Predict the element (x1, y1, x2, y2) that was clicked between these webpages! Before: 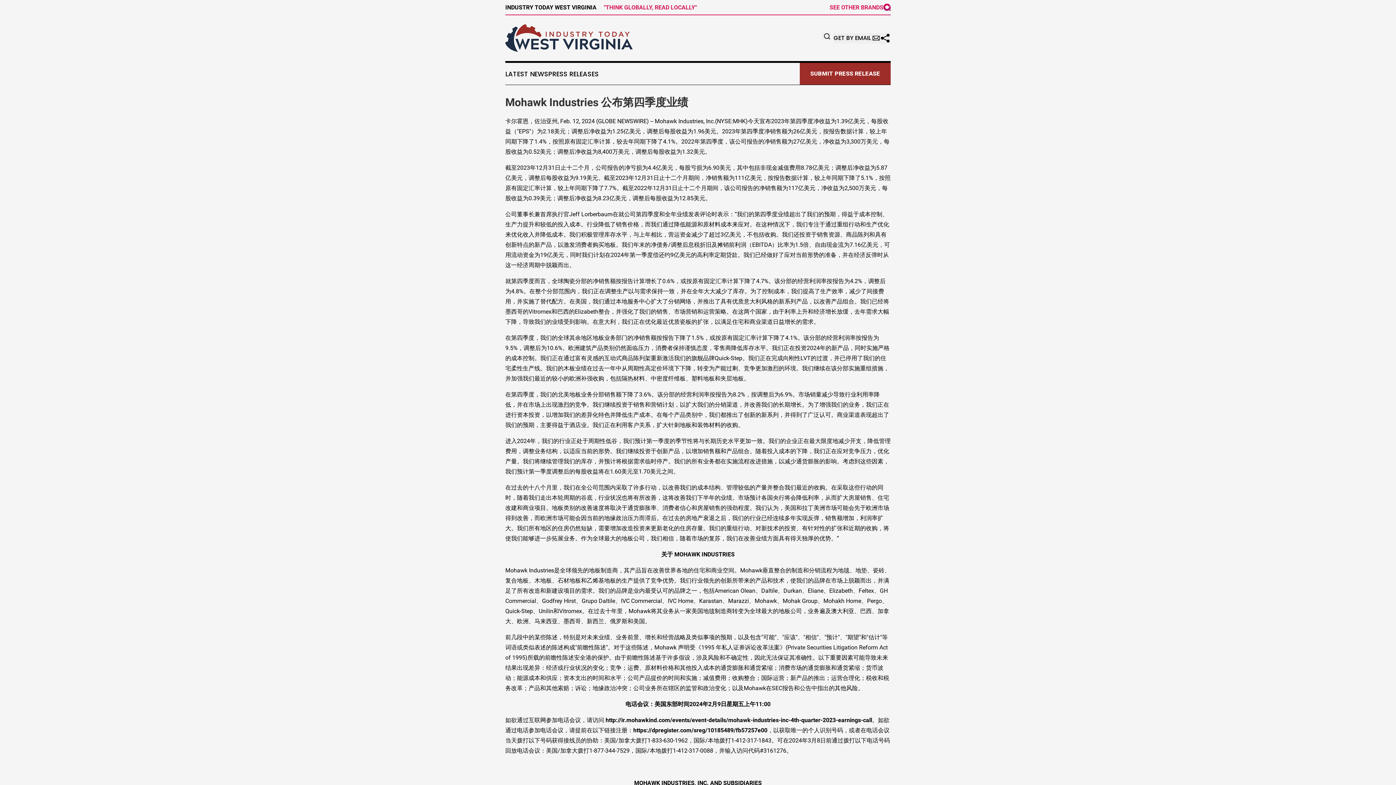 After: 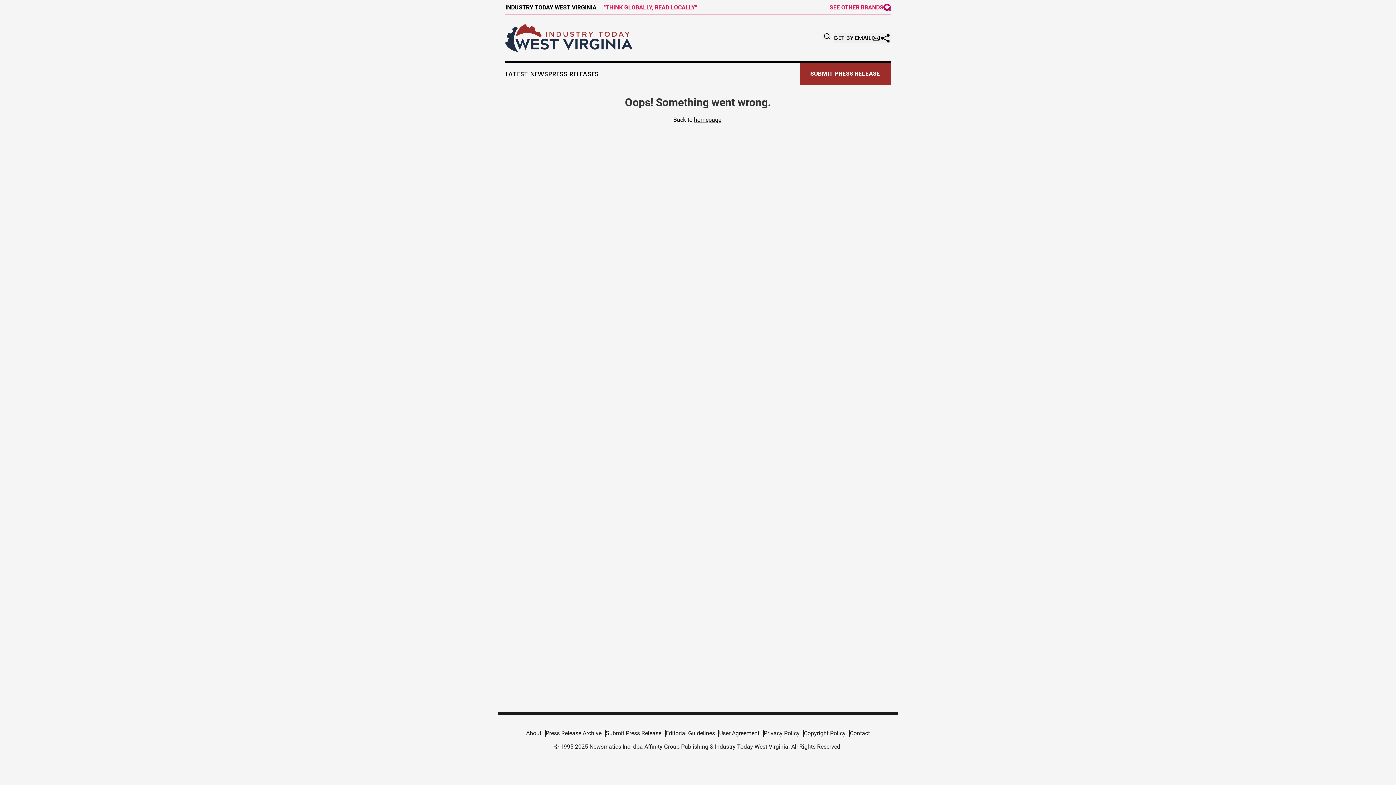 Action: bbox: (505, 24, 632, 52)